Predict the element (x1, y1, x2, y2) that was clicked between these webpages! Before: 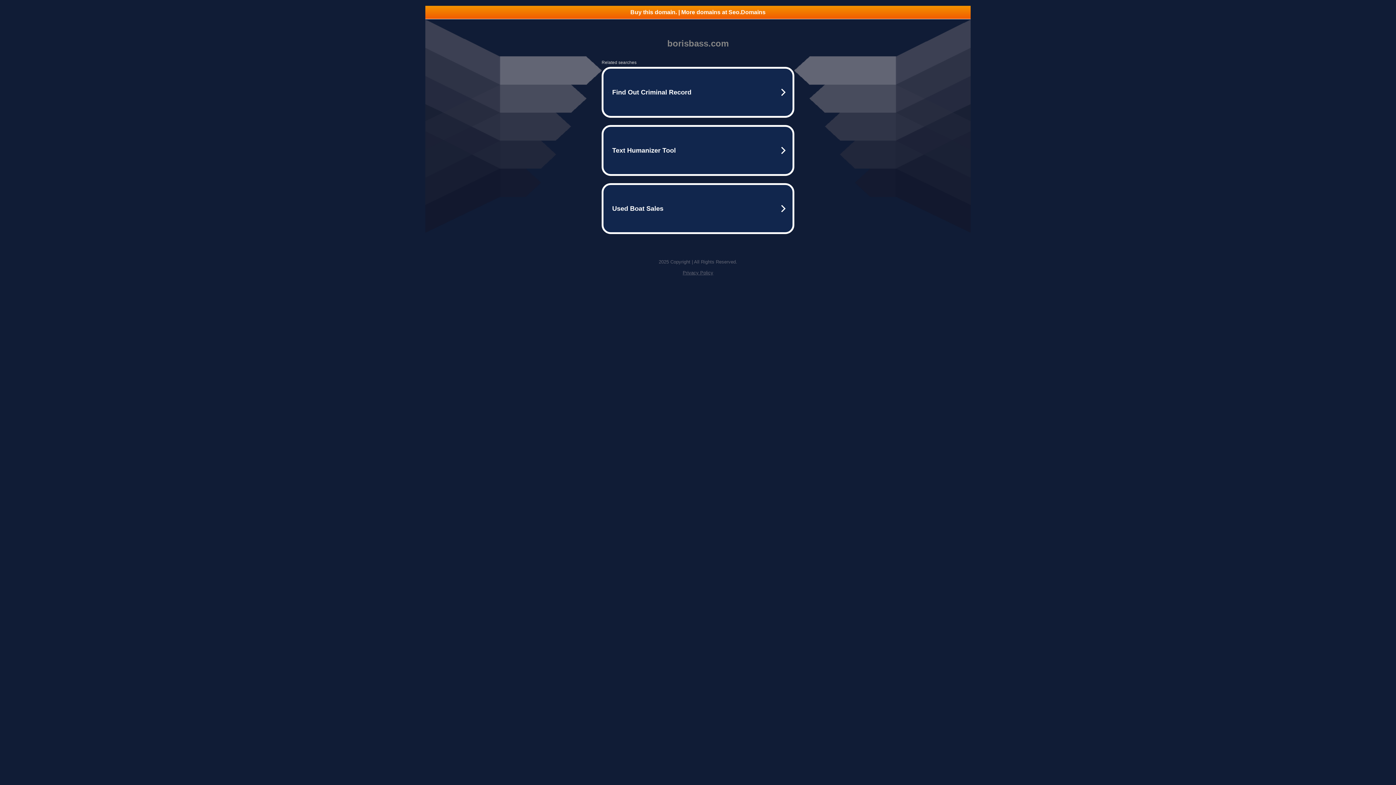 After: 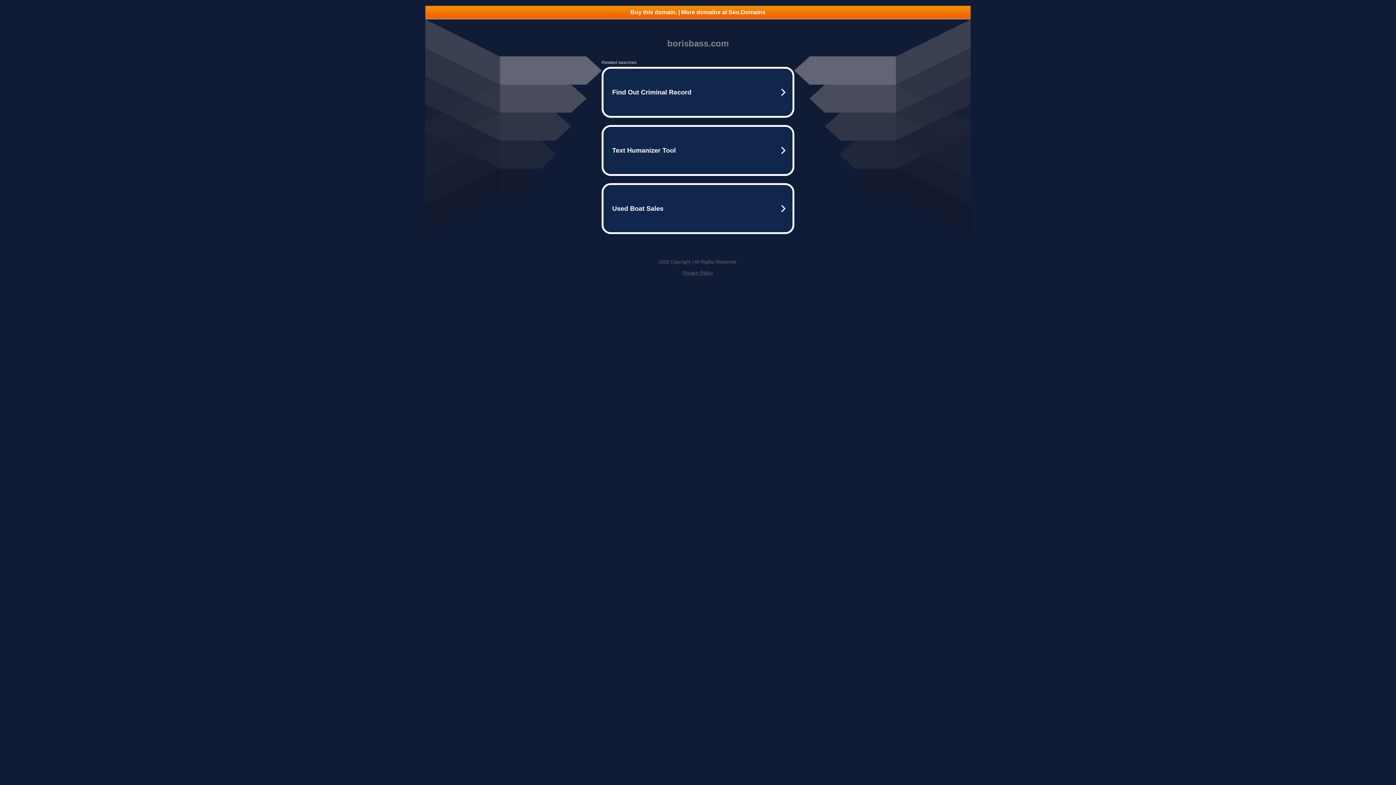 Action: label: Privacy Policy bbox: (682, 270, 713, 275)